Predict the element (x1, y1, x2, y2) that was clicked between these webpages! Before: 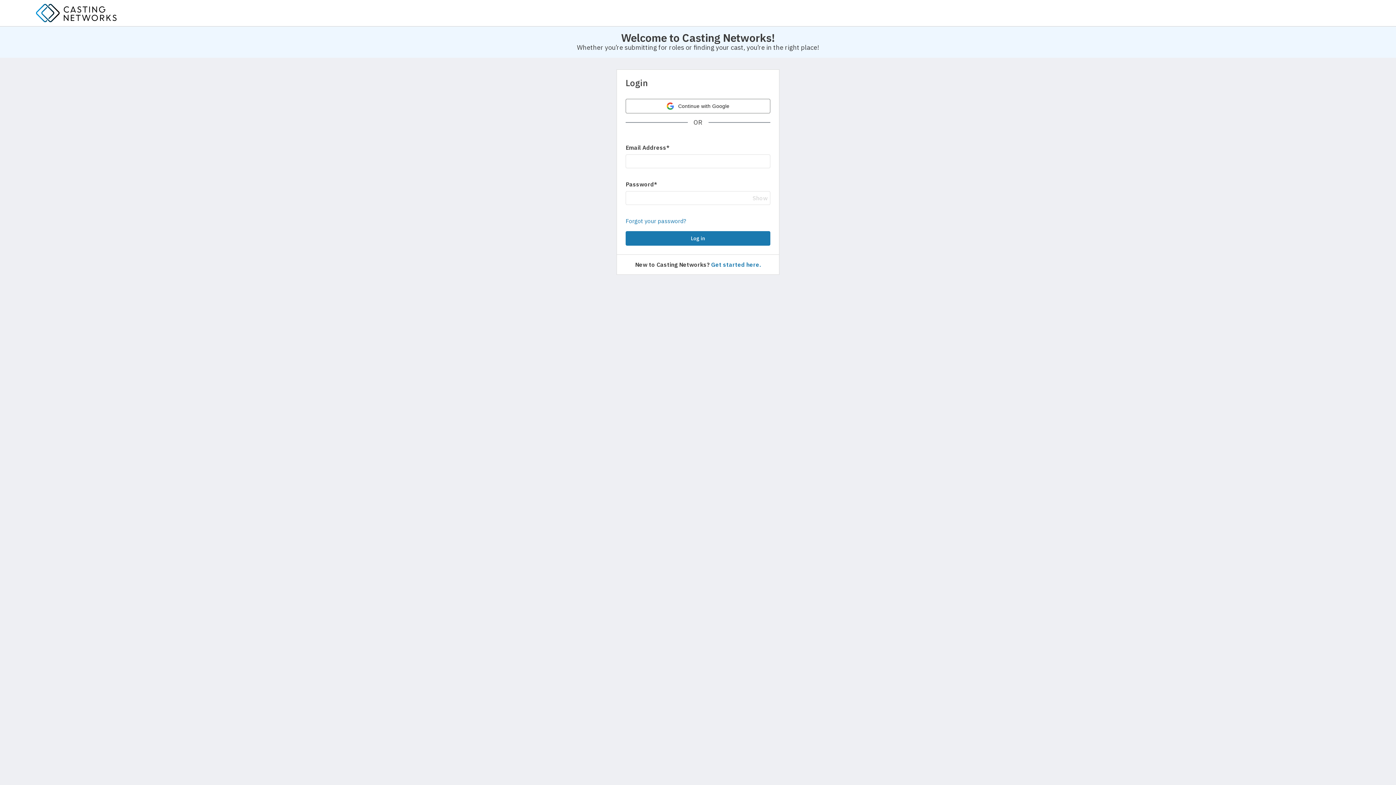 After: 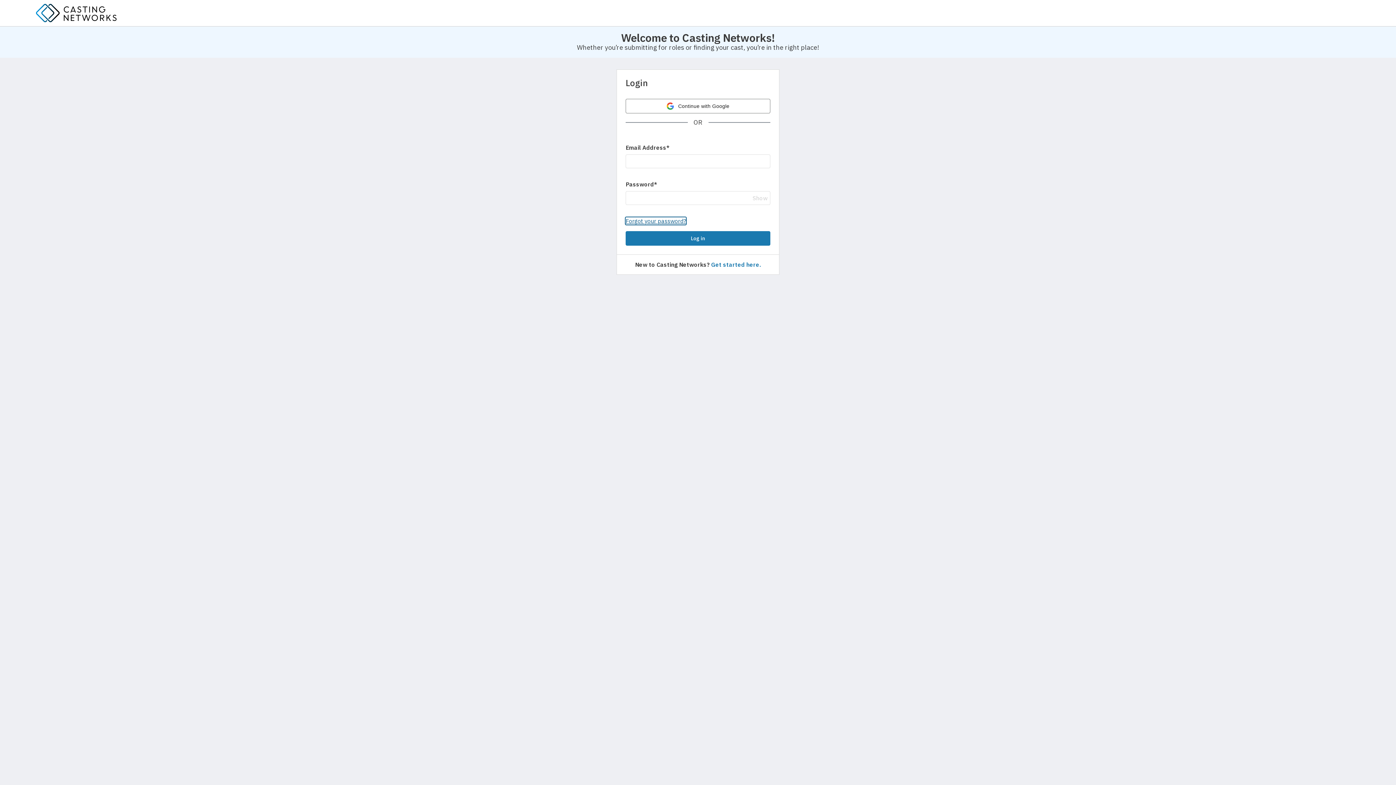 Action: bbox: (625, 217, 686, 224) label: Forgot your password?